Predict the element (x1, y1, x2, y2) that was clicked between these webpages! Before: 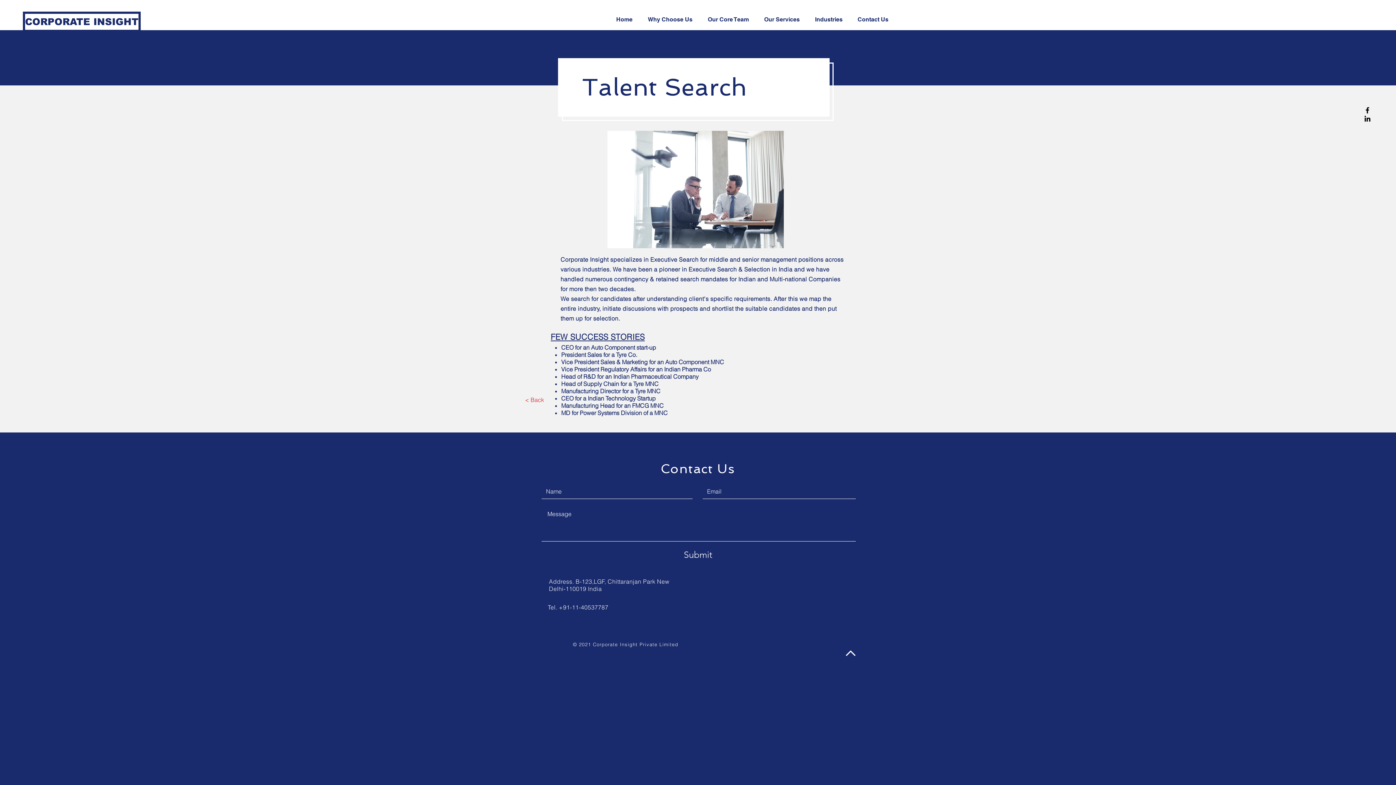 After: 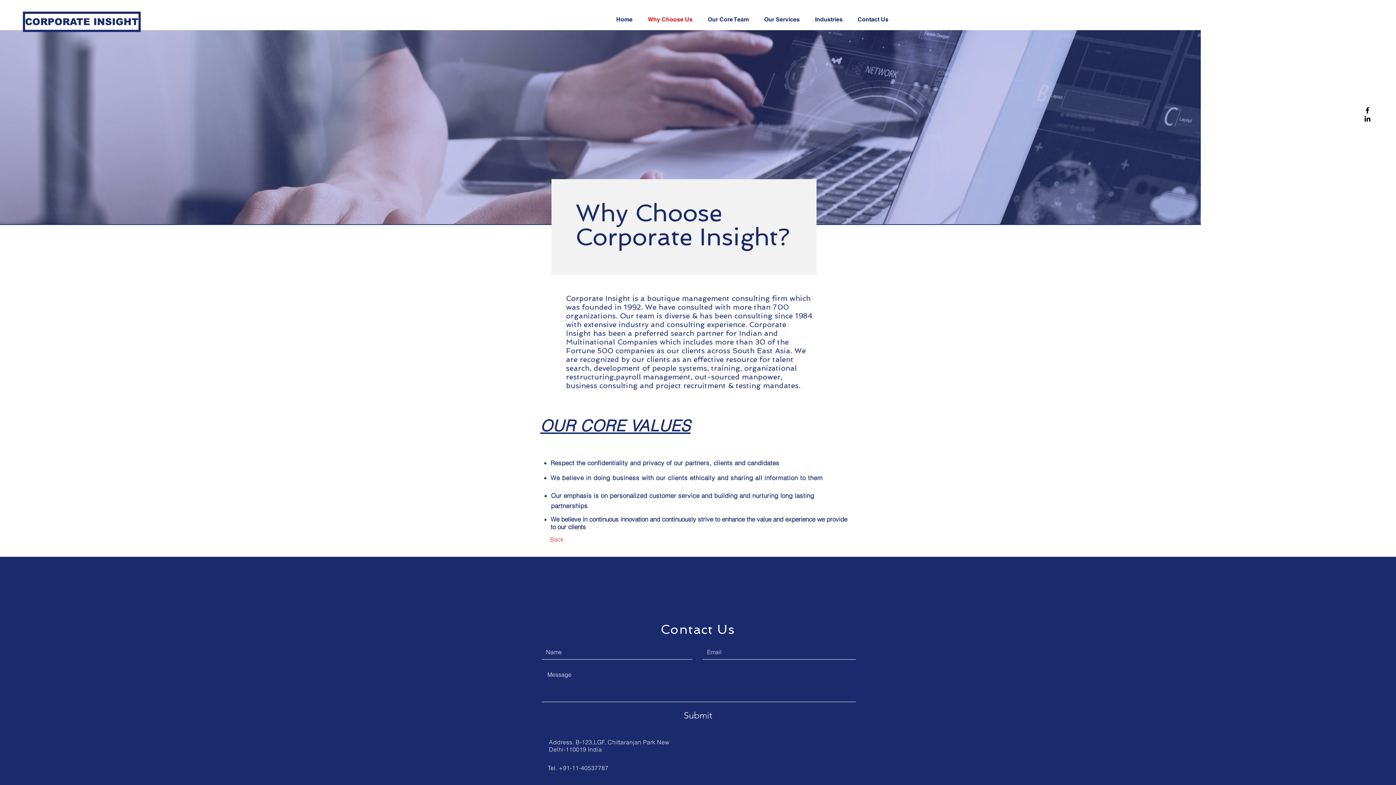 Action: label: Why Choose Us bbox: (642, 10, 702, 28)